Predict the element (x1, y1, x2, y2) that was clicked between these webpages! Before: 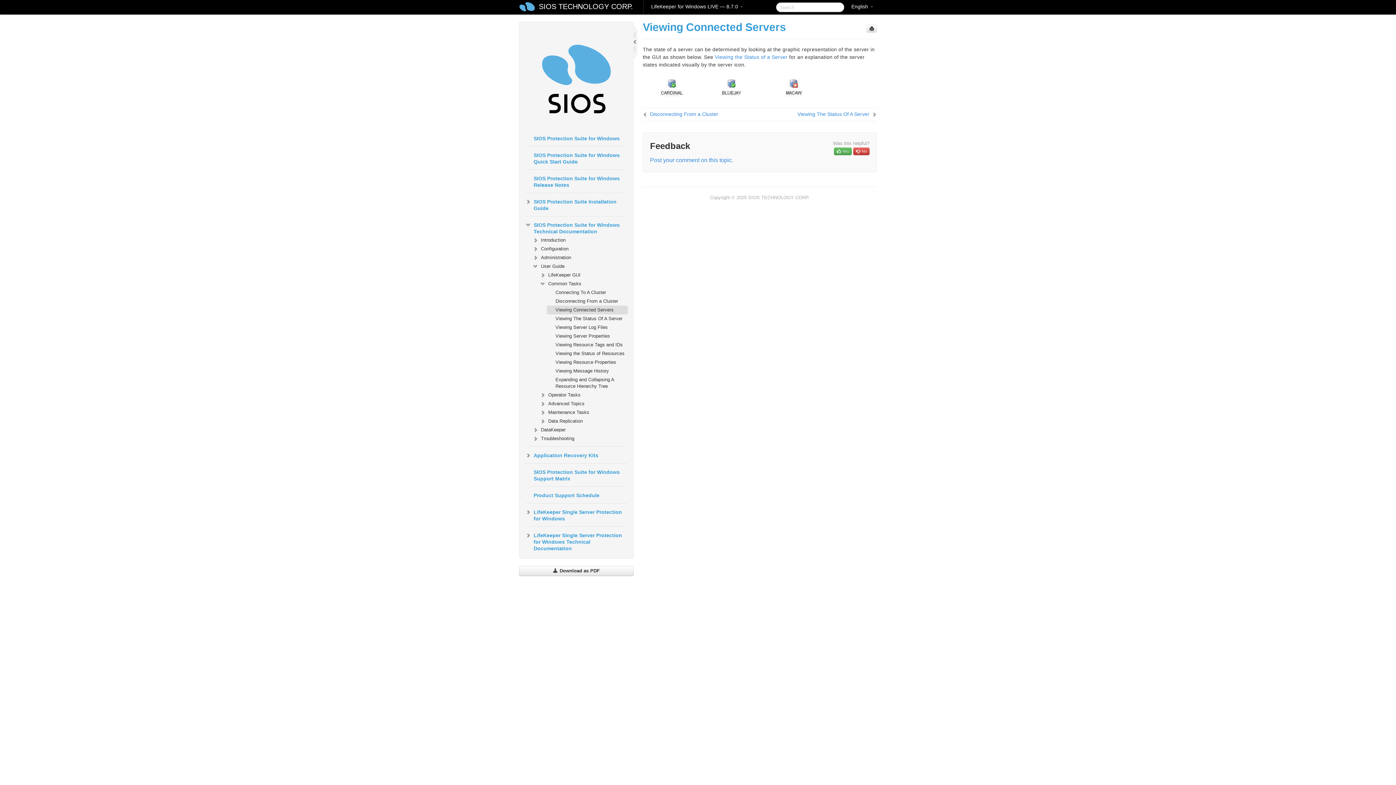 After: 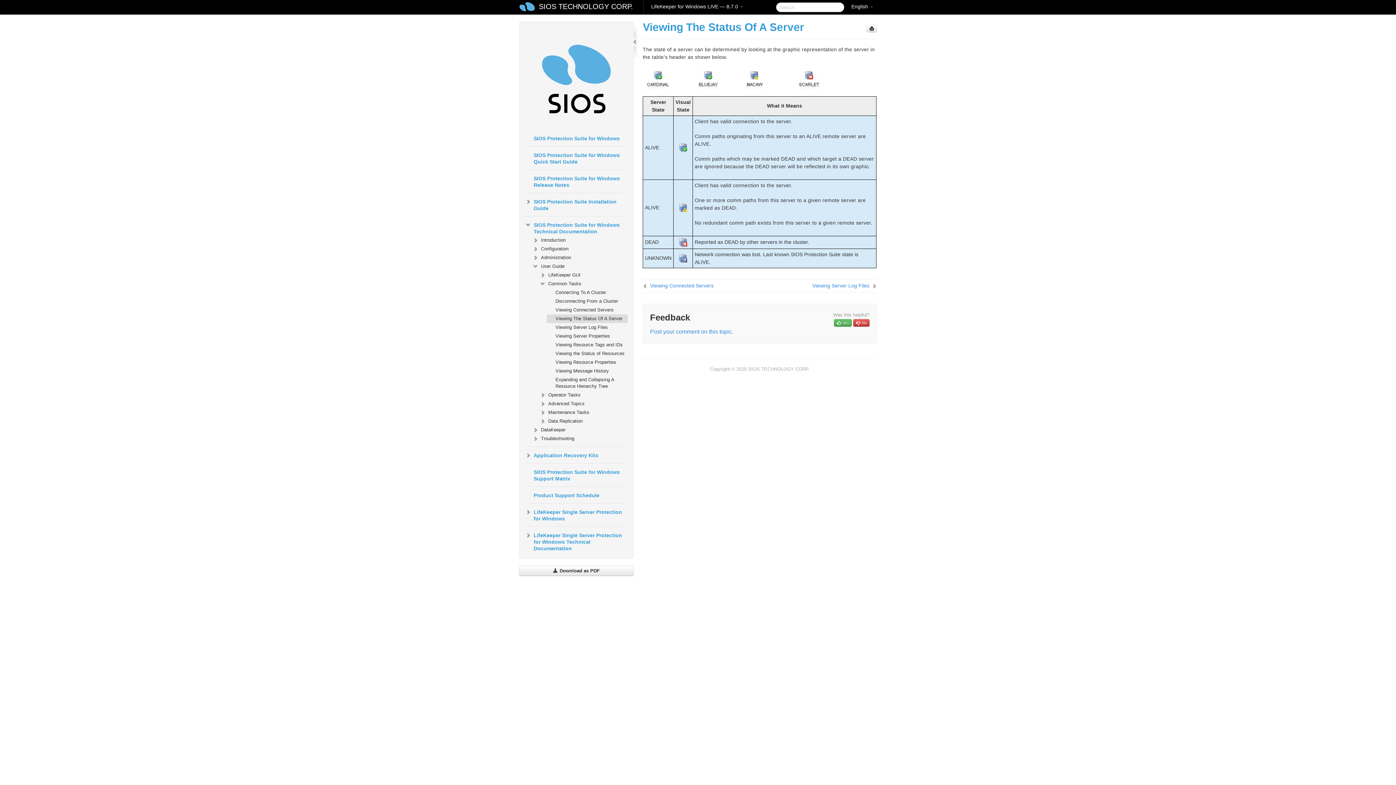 Action: bbox: (715, 54, 787, 60) label: Viewing the Status of a Server